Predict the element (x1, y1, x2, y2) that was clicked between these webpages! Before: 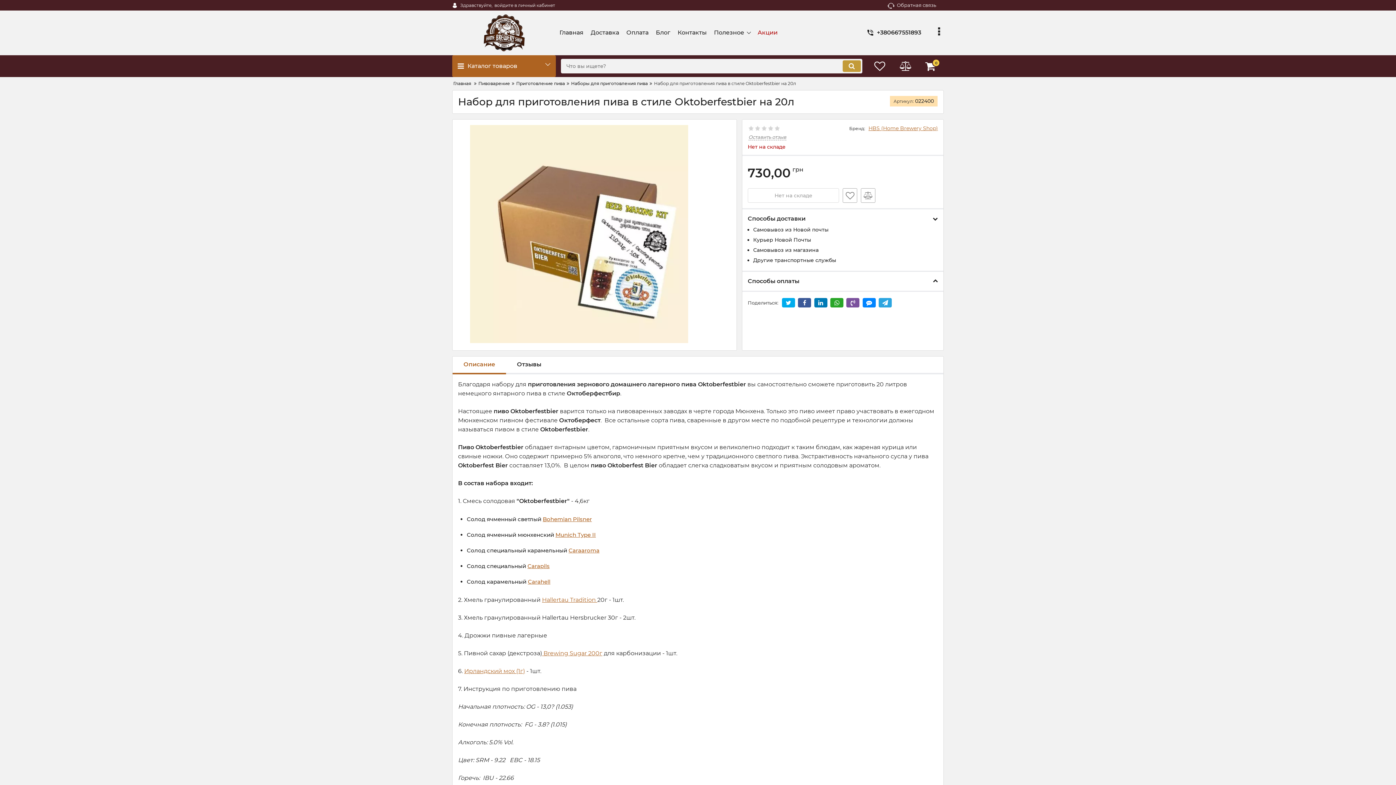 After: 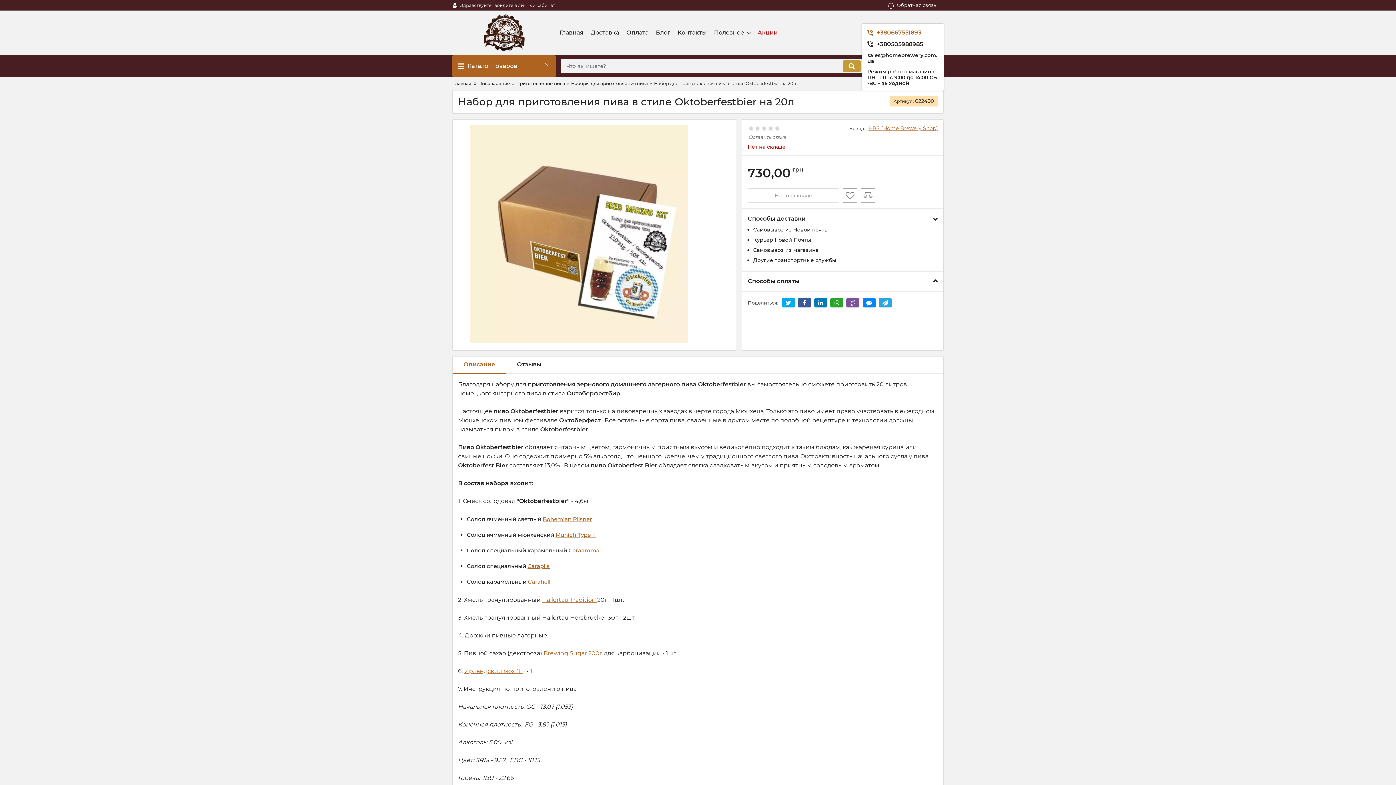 Action: bbox: (867, 29, 938, 36) label: +380667551893